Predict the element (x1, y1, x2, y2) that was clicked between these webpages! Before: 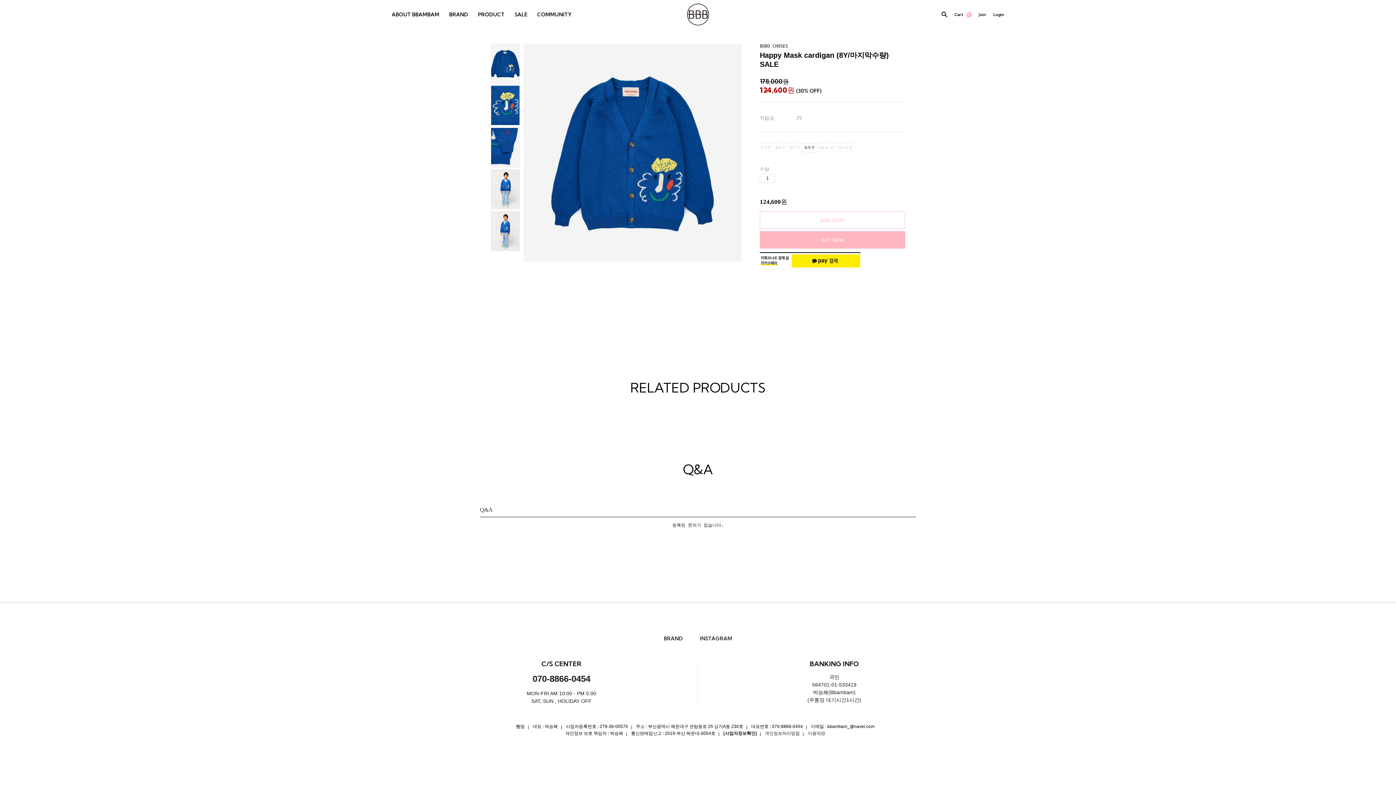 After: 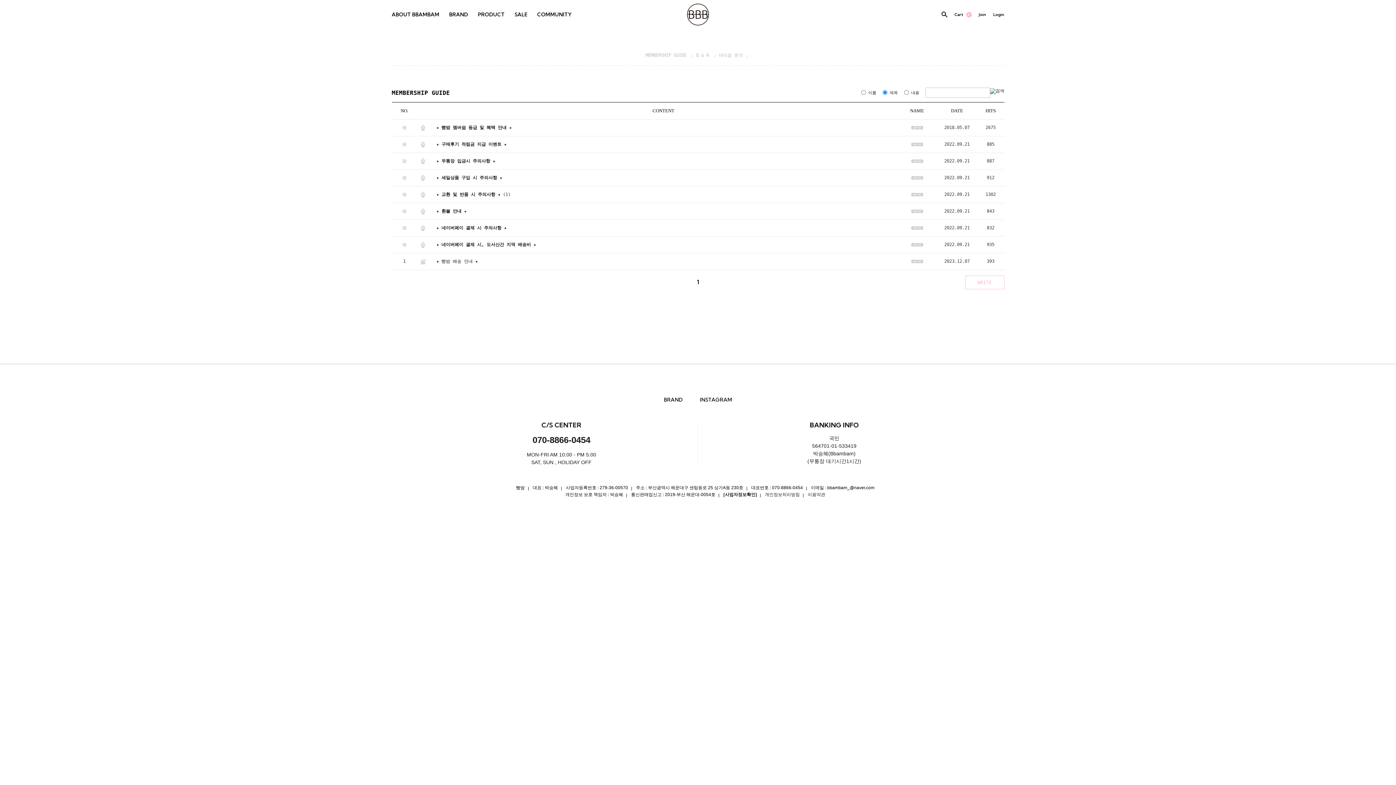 Action: label: COMMUNITY bbox: (537, 11, 571, 17)